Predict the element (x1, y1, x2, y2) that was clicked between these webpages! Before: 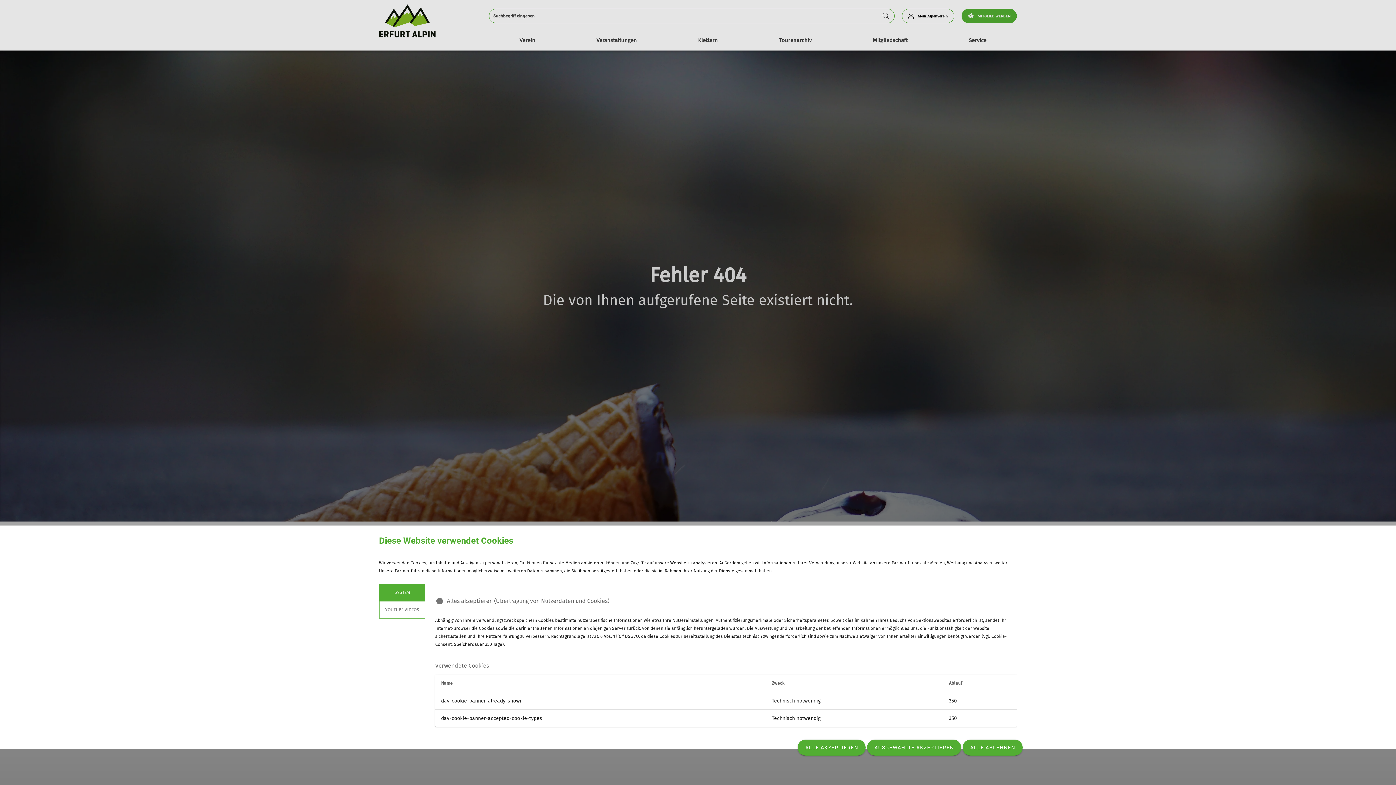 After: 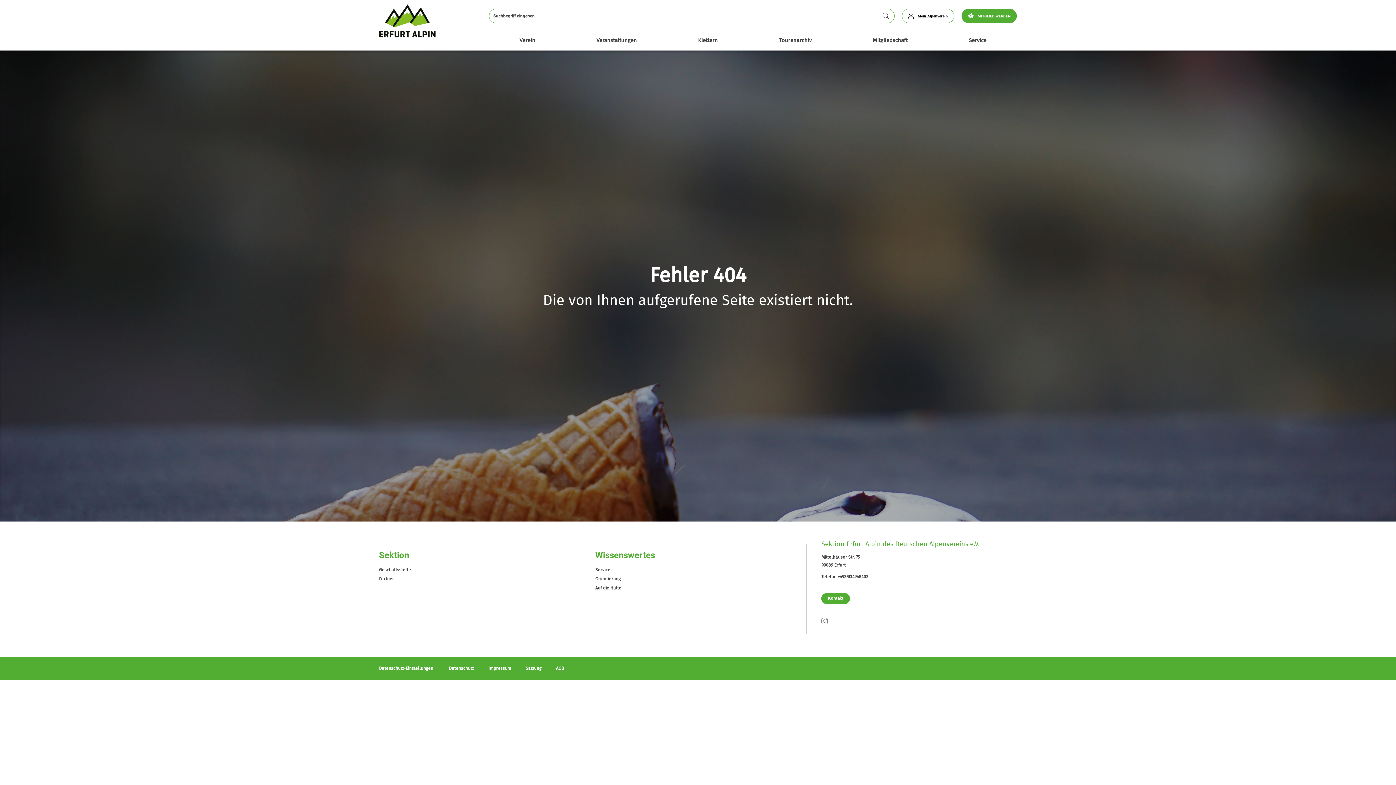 Action: bbox: (797, 740, 865, 756) label: ALLE AKZEPTIEREN